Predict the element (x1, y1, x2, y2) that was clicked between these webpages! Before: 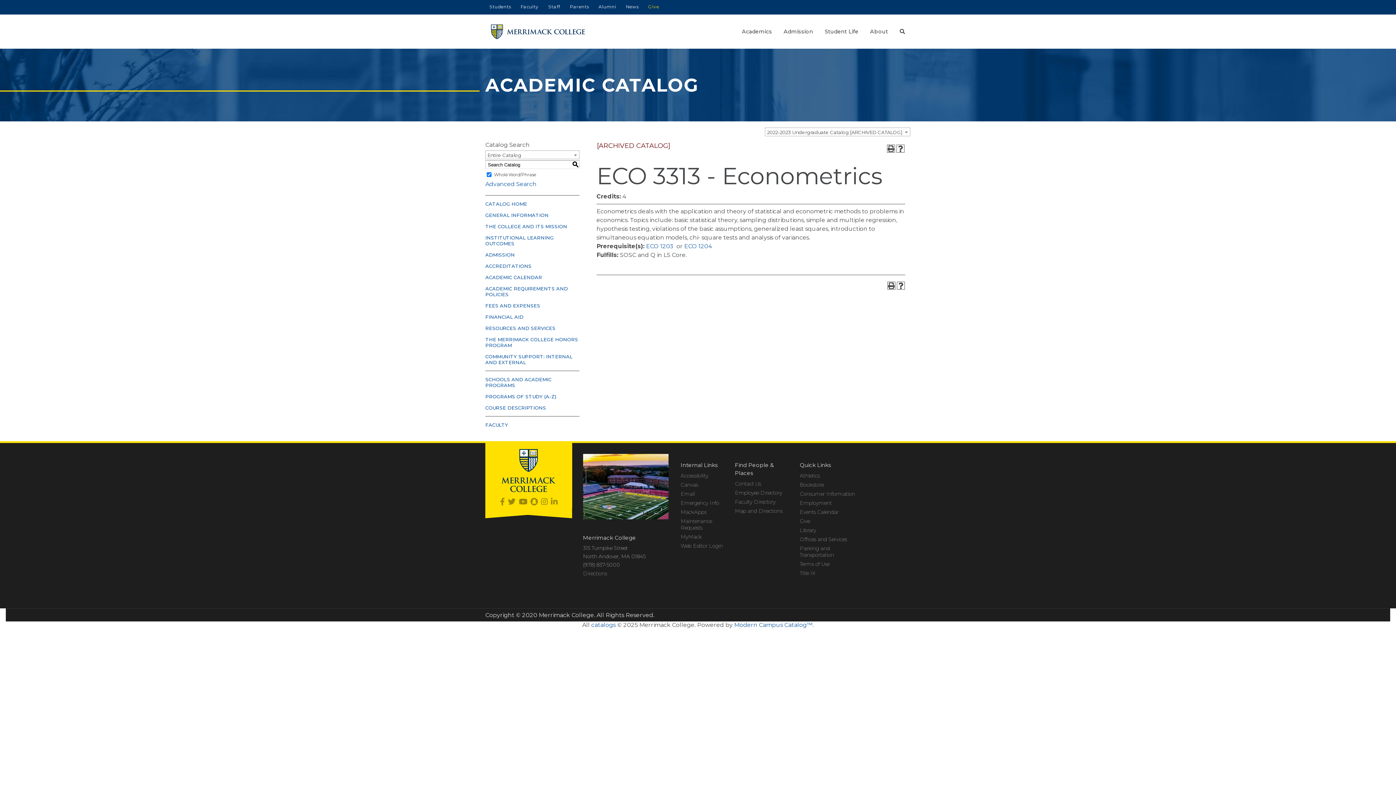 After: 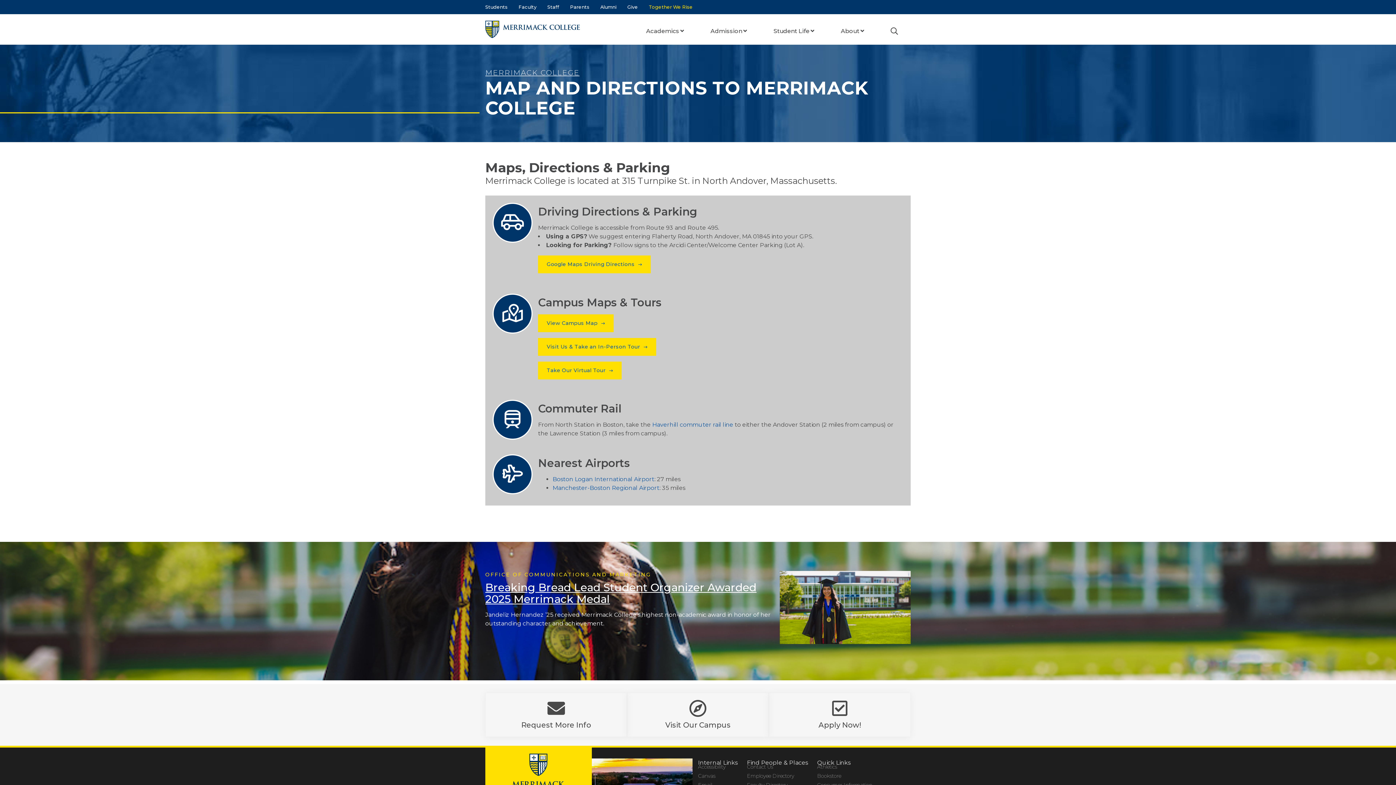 Action: bbox: (735, 507, 789, 514) label: Map and Directions